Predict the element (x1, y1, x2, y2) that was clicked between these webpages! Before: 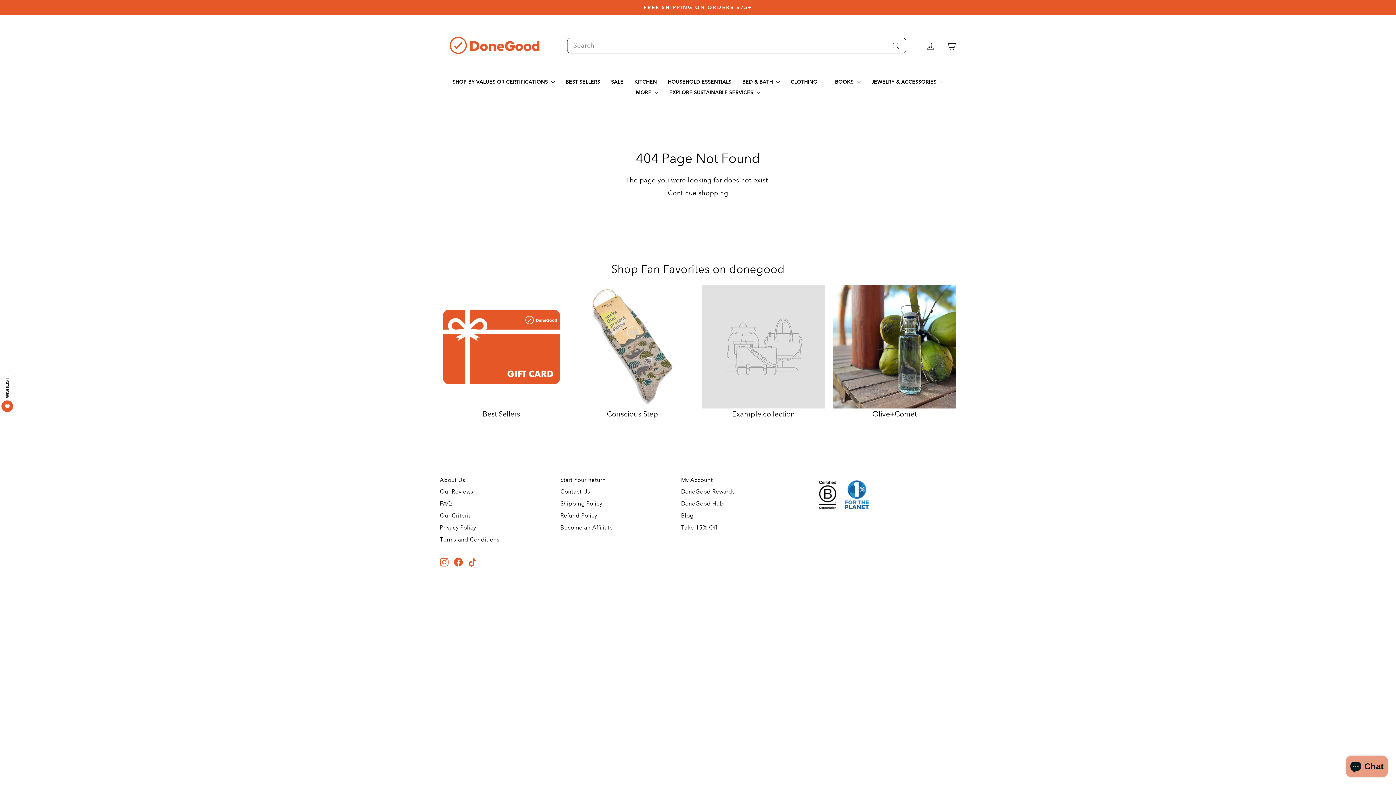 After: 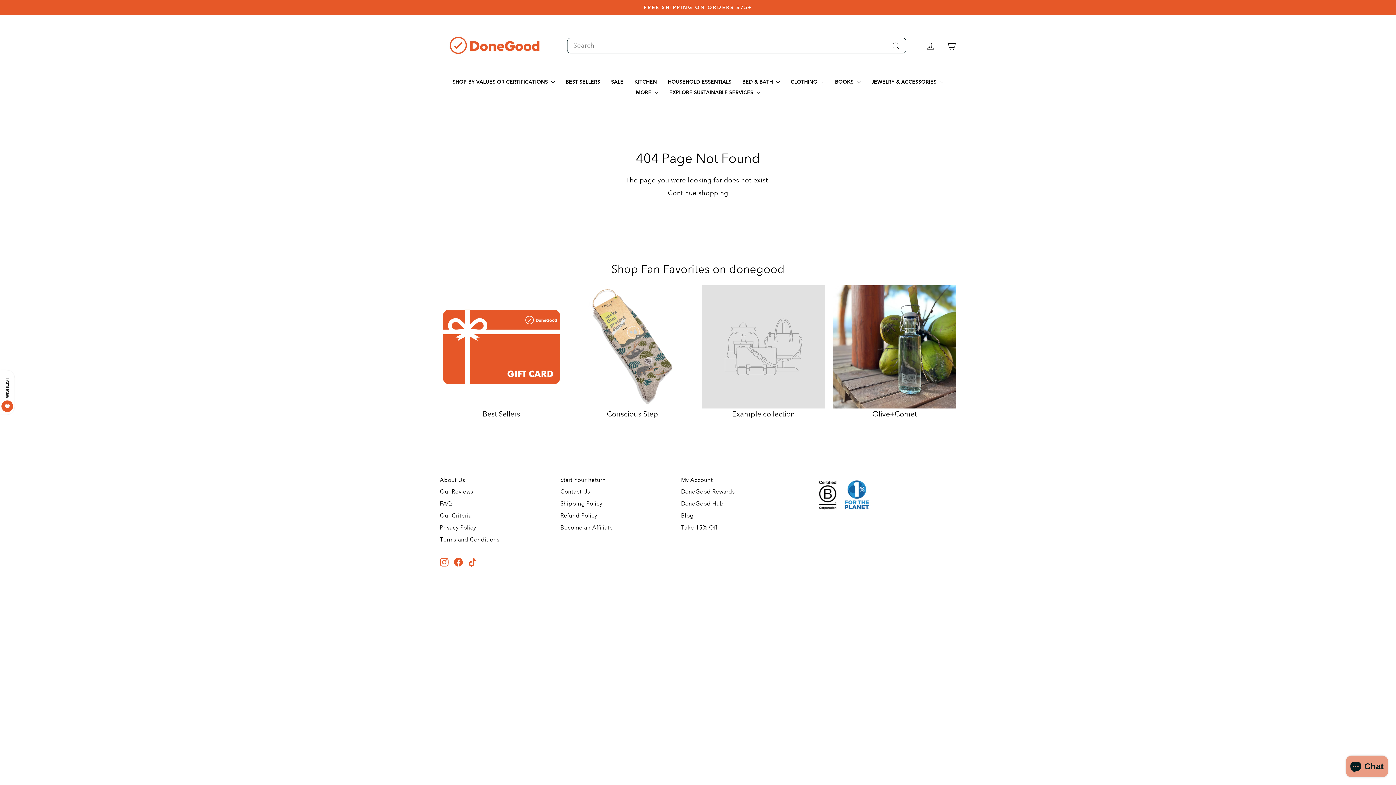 Action: bbox: (702, 285, 825, 417) label: Example collection